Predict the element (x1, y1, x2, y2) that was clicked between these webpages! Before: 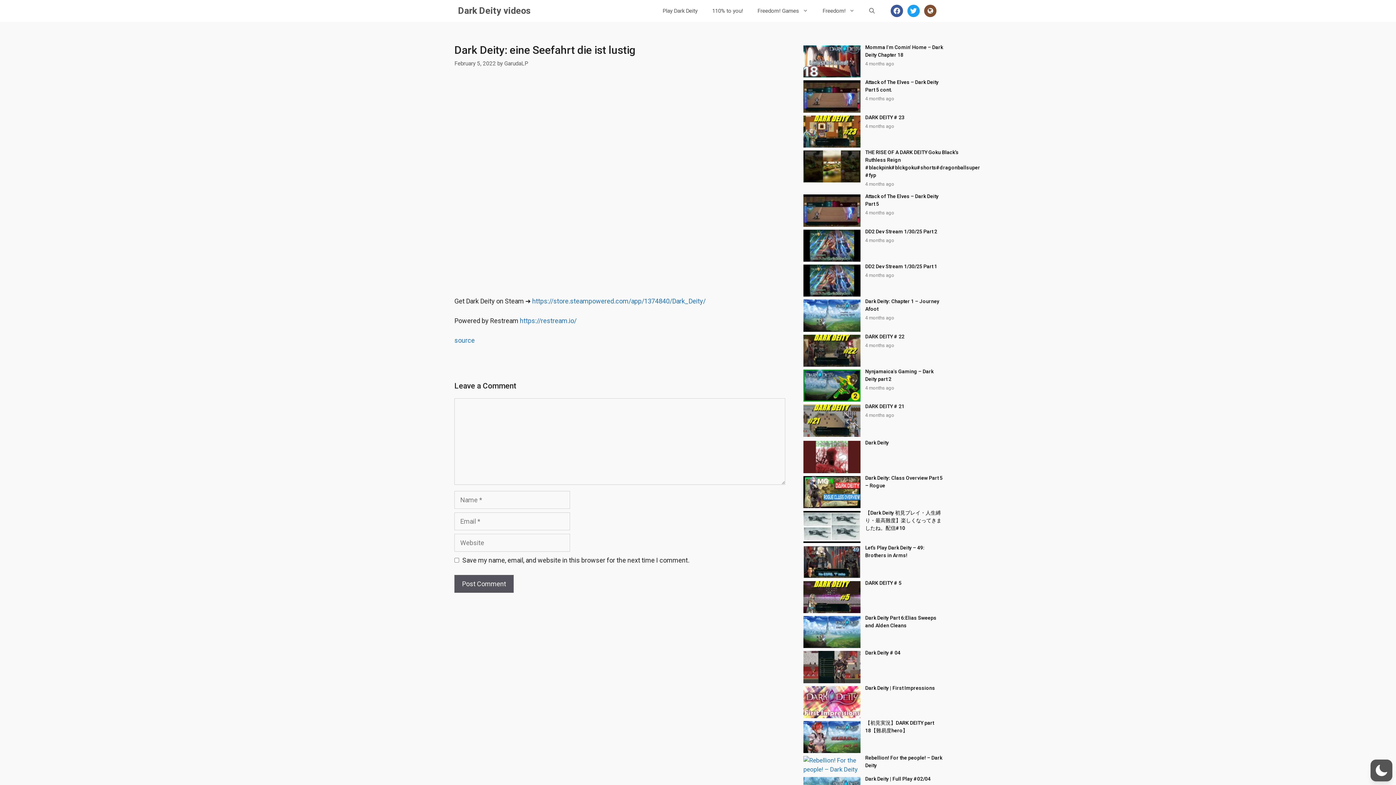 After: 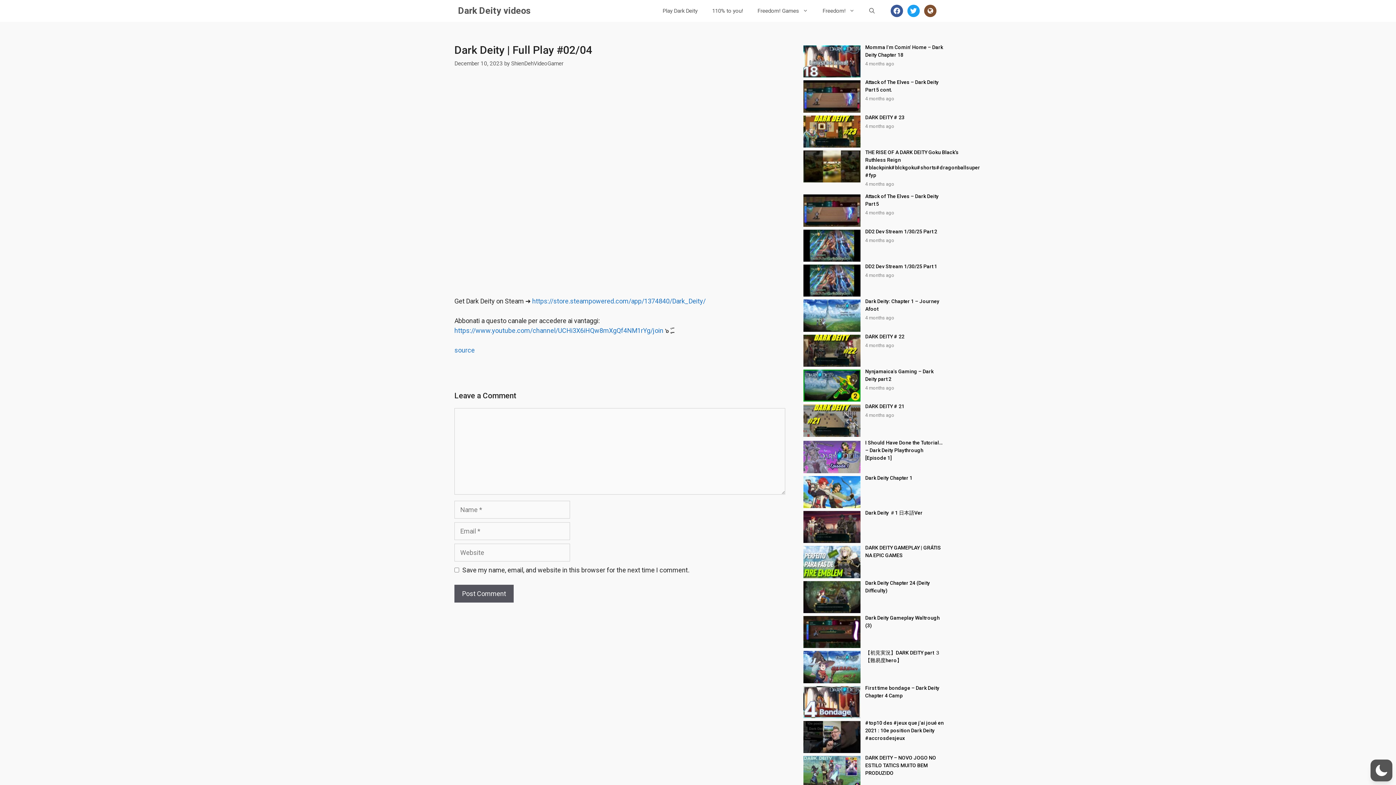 Action: label: Dark Deity | Full Play #02/04 bbox: (865, 775, 930, 783)